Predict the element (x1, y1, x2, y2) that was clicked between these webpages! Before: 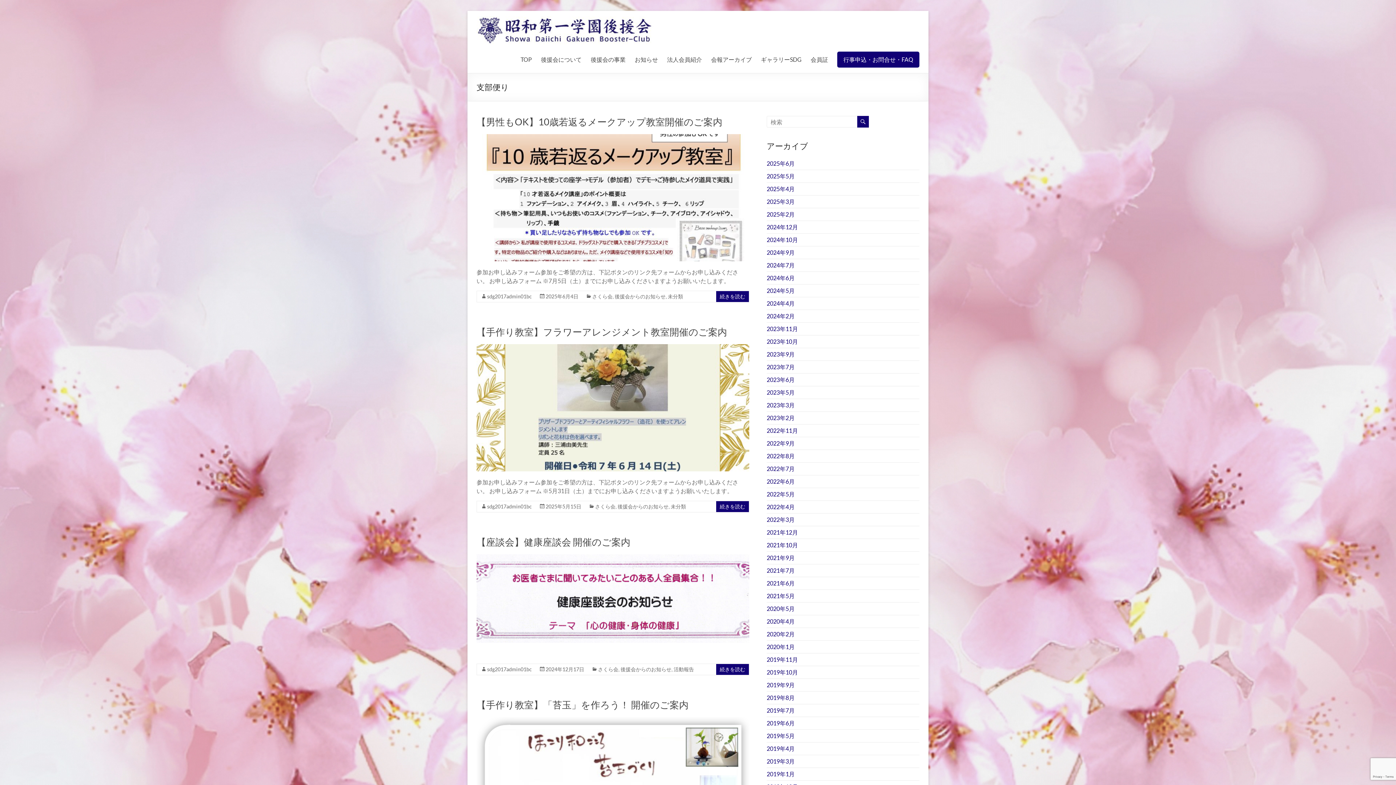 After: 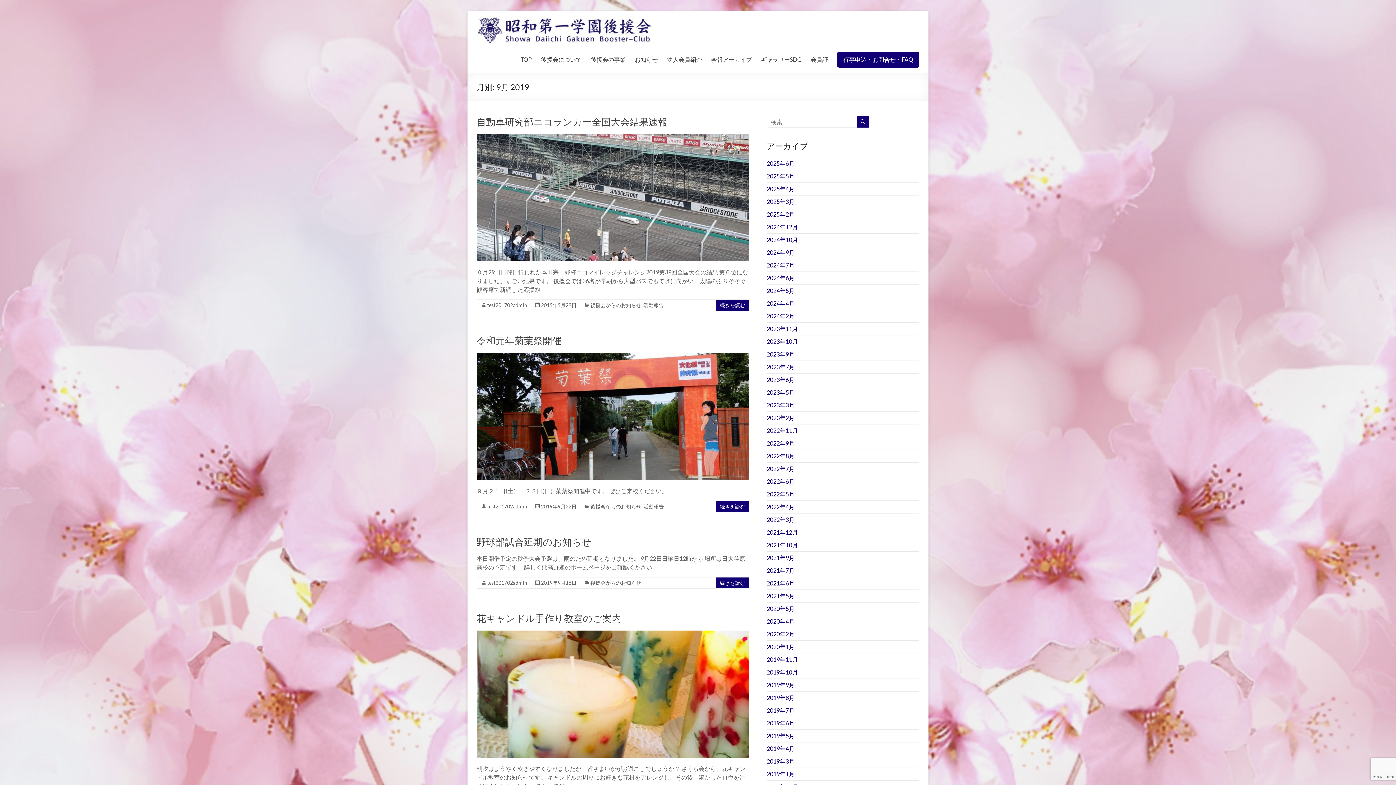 Action: label: 2019年9月 bbox: (766, 681, 794, 688)